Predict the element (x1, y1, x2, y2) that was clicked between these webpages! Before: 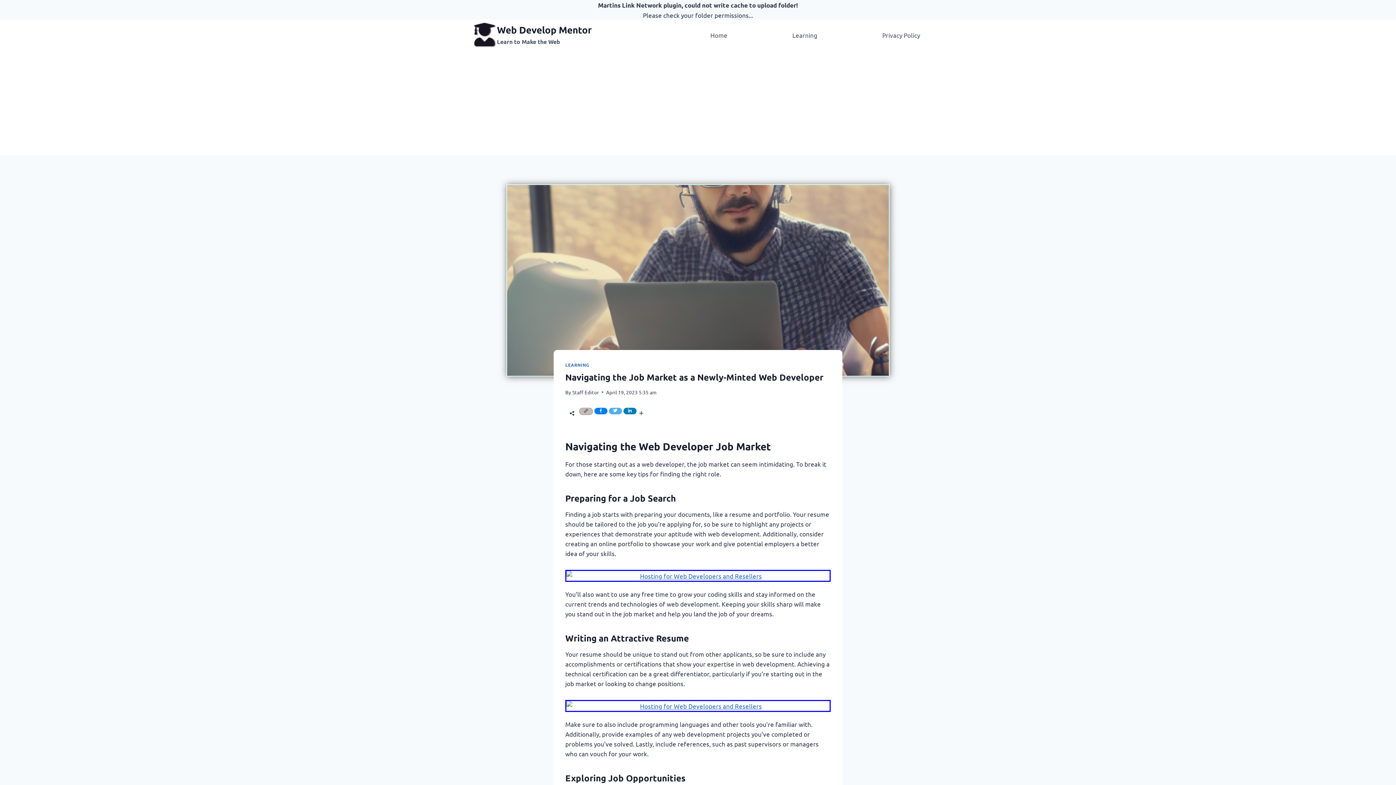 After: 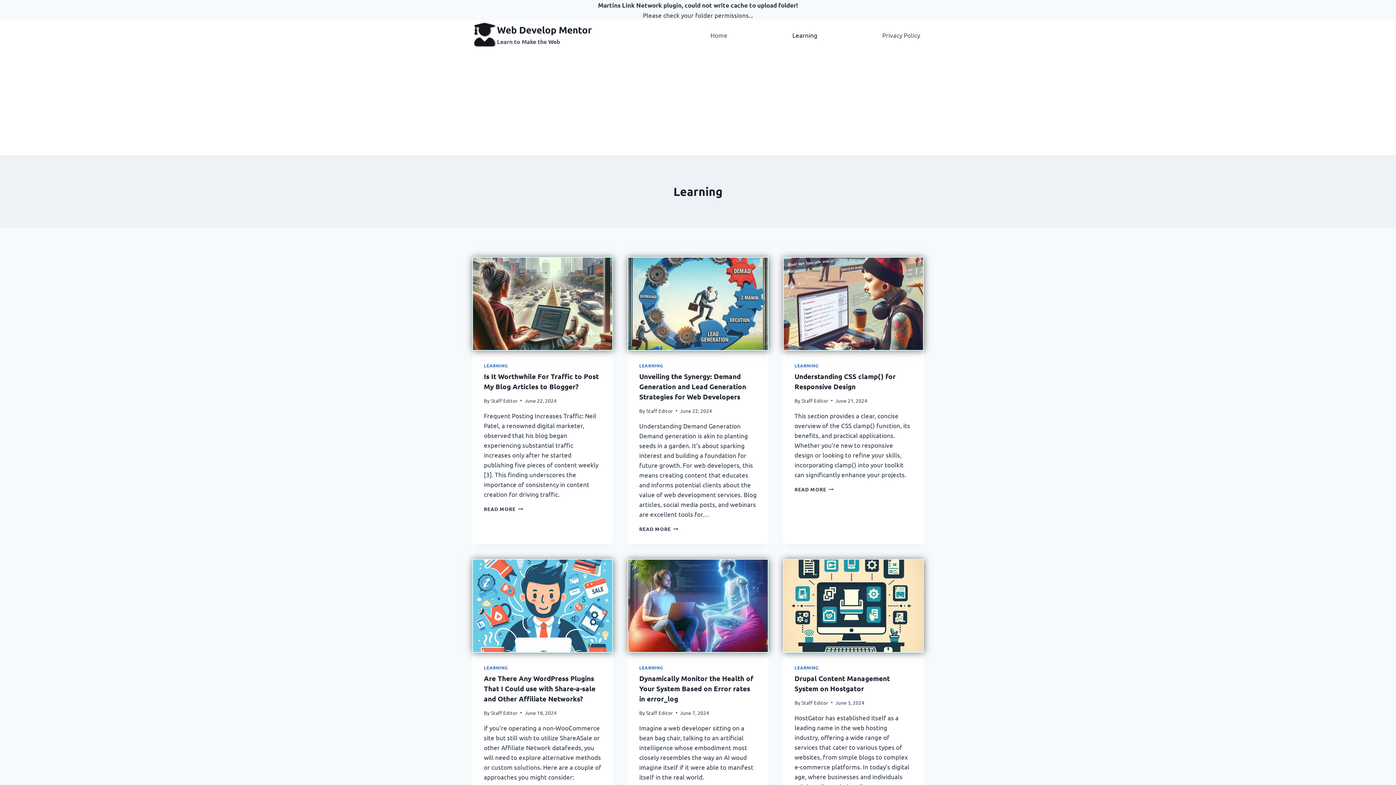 Action: label: Learning bbox: (788, 26, 821, 43)